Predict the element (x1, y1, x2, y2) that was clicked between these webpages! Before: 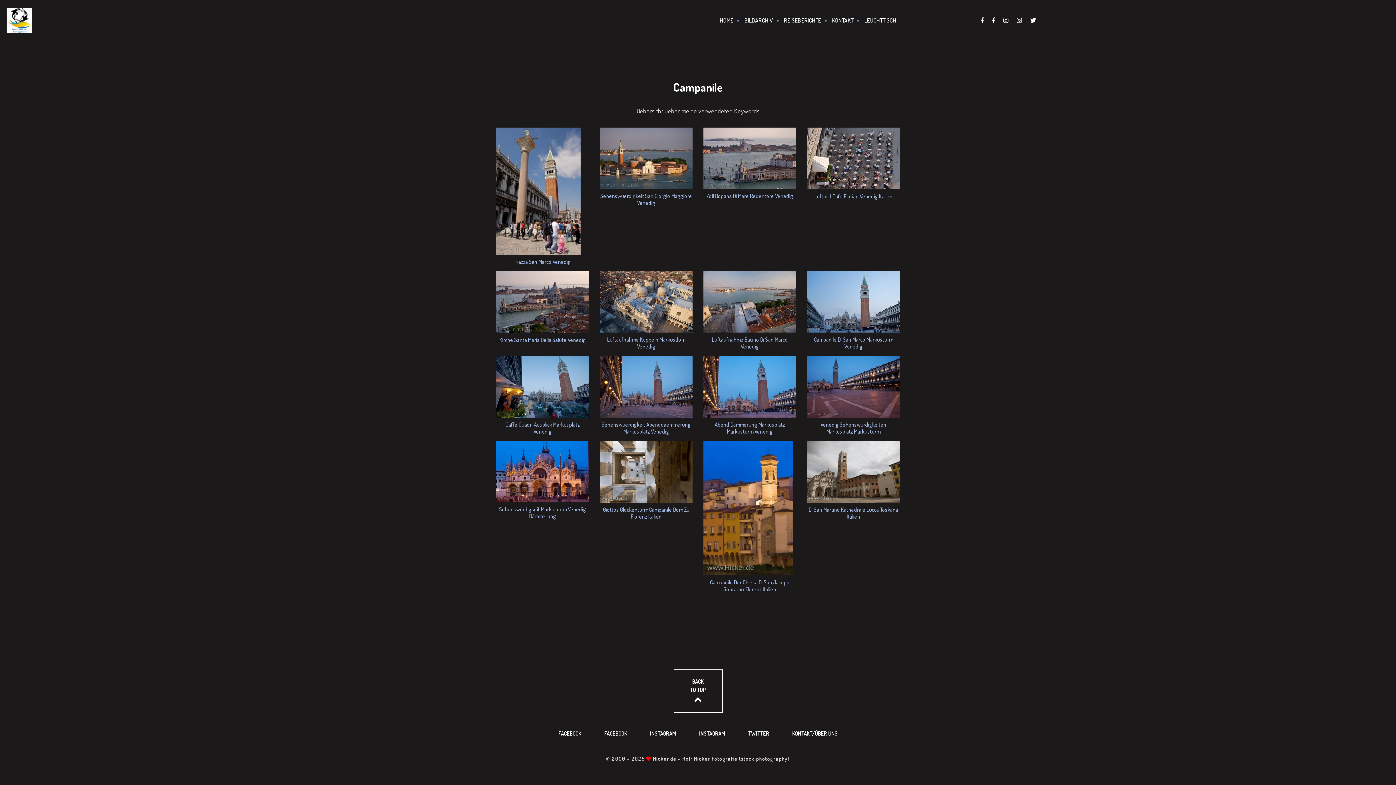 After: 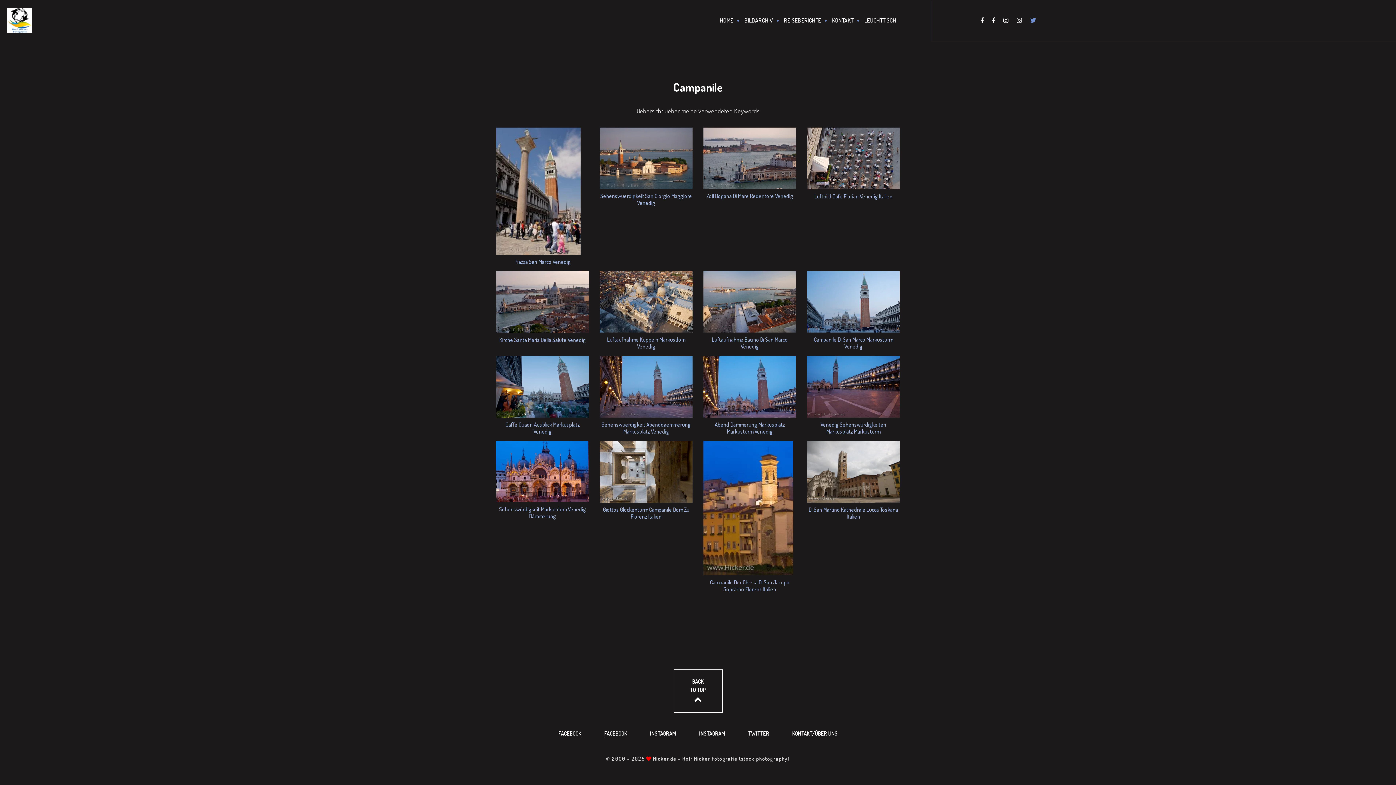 Action: bbox: (1026, 12, 1039, 28)